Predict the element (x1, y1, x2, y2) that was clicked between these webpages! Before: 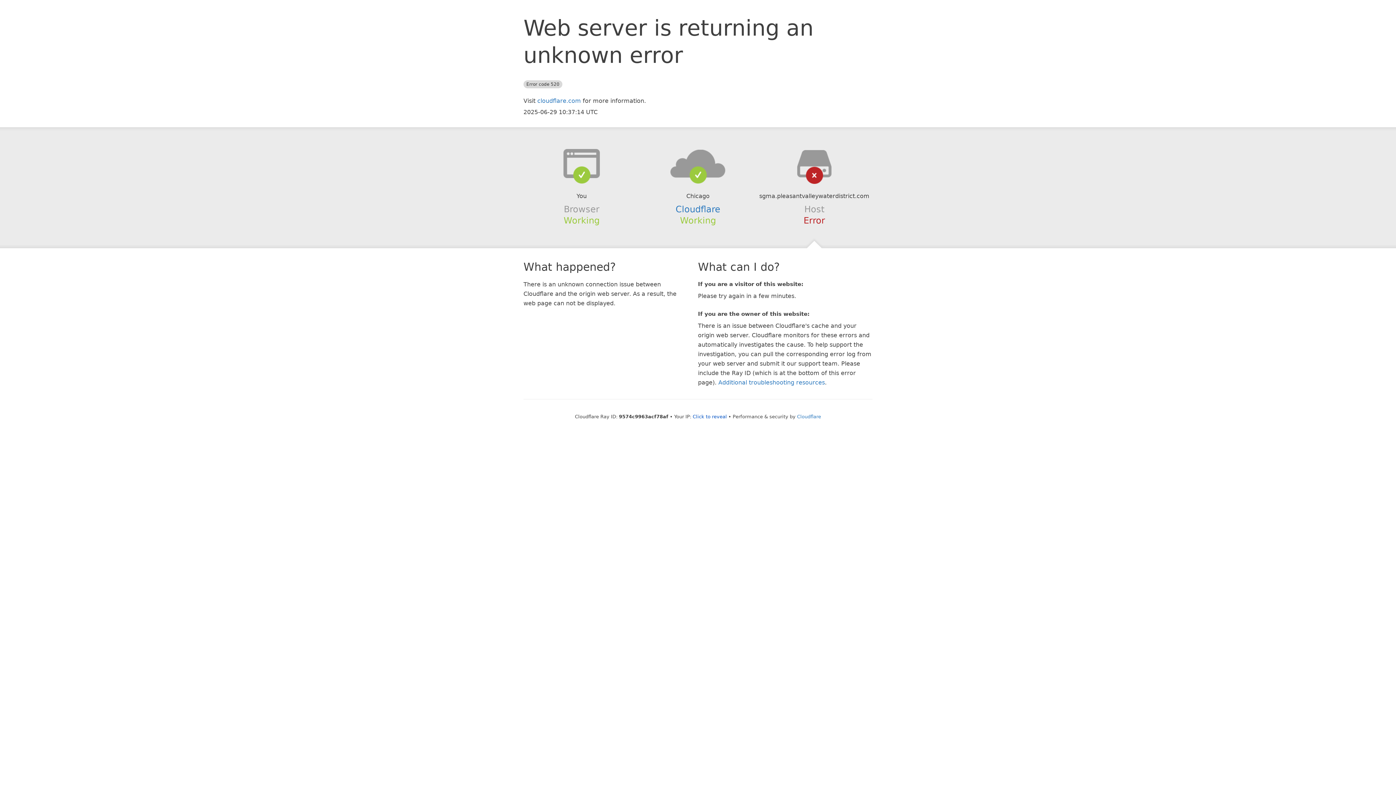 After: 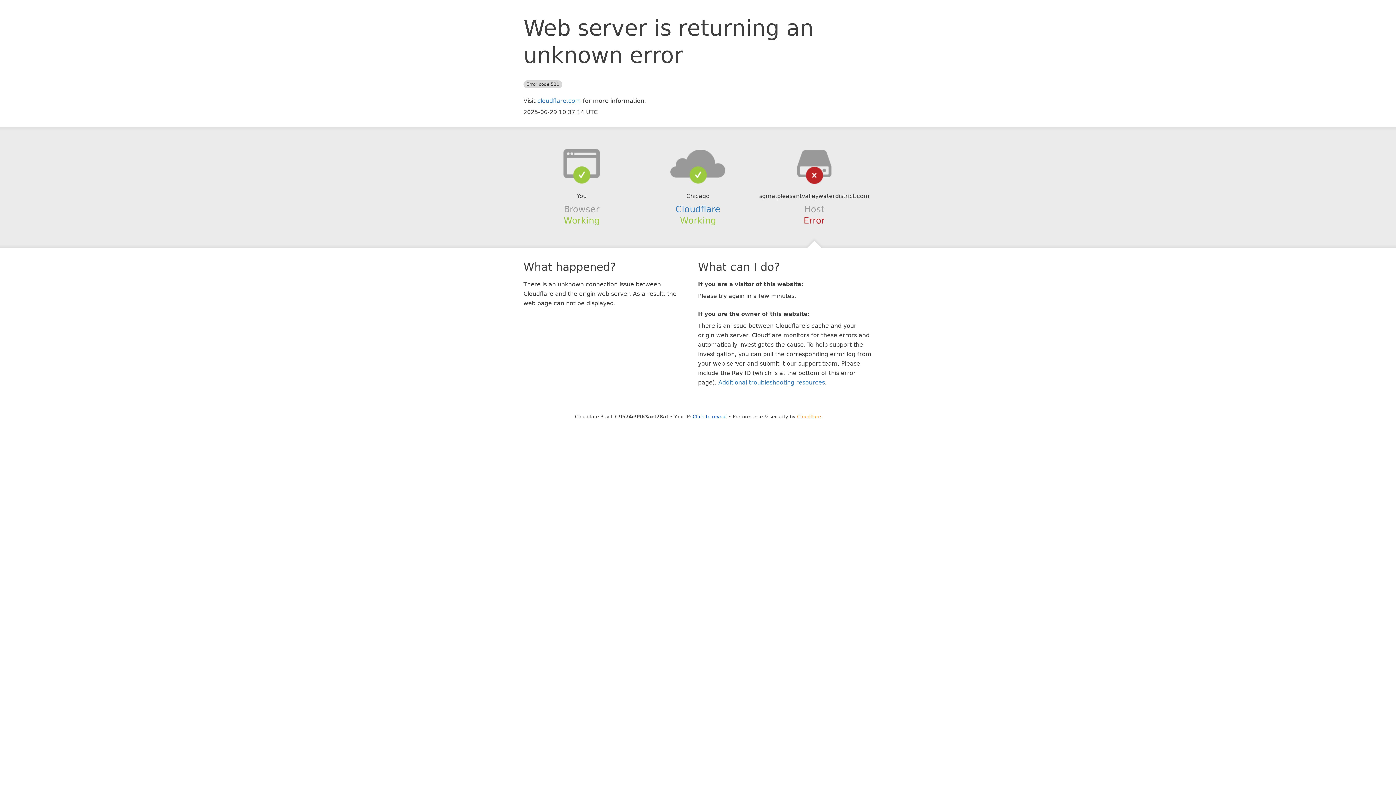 Action: bbox: (797, 414, 821, 419) label: Cloudflare